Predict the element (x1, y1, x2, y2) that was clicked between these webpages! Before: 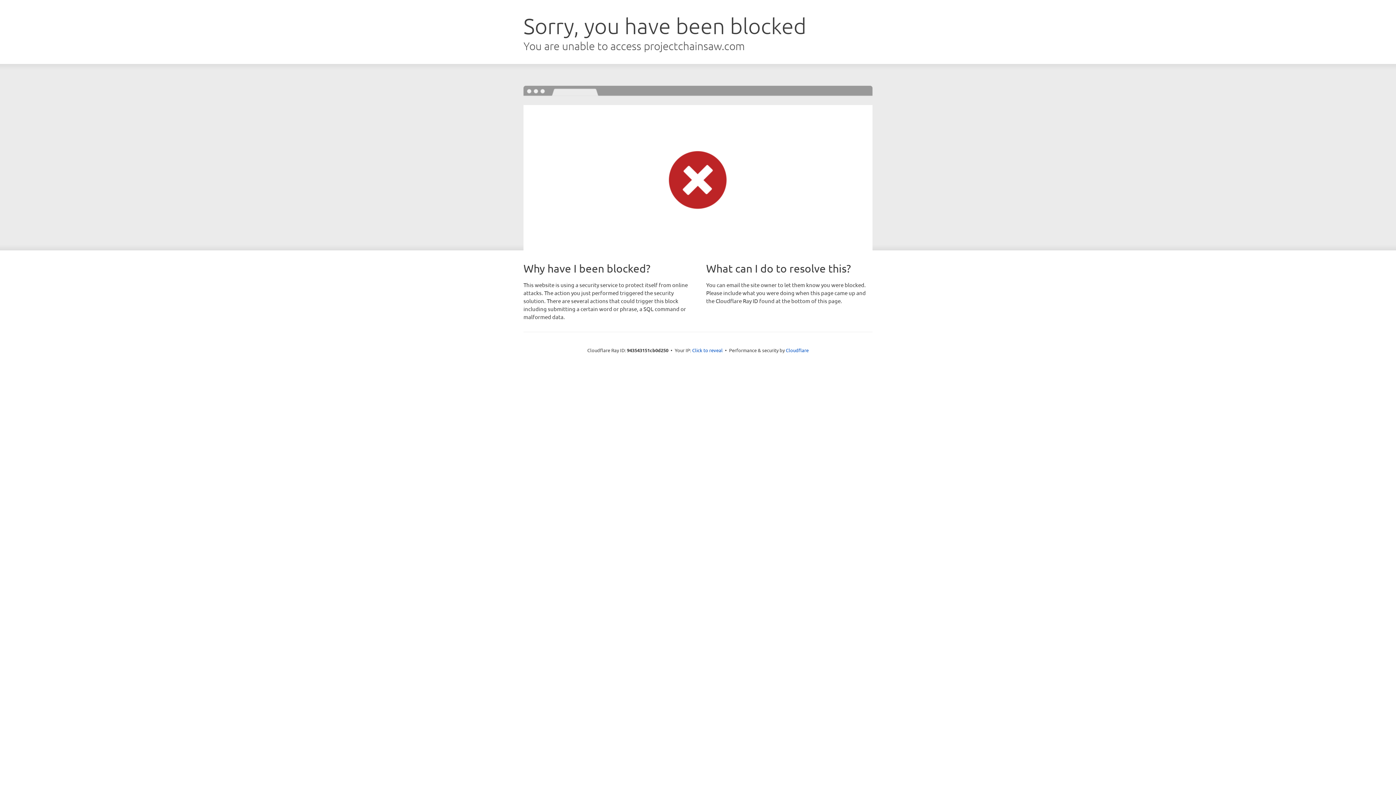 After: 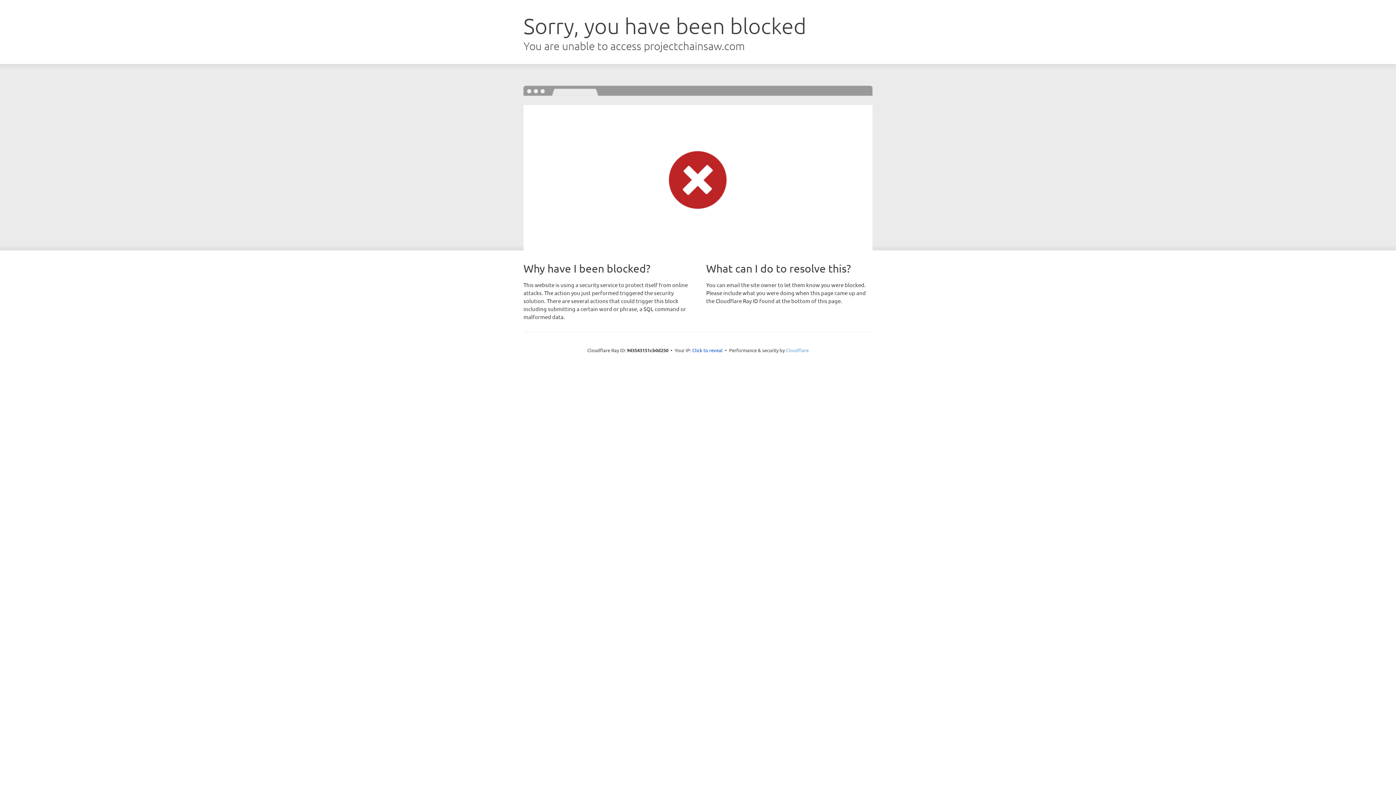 Action: label: Cloudflare bbox: (786, 347, 808, 353)